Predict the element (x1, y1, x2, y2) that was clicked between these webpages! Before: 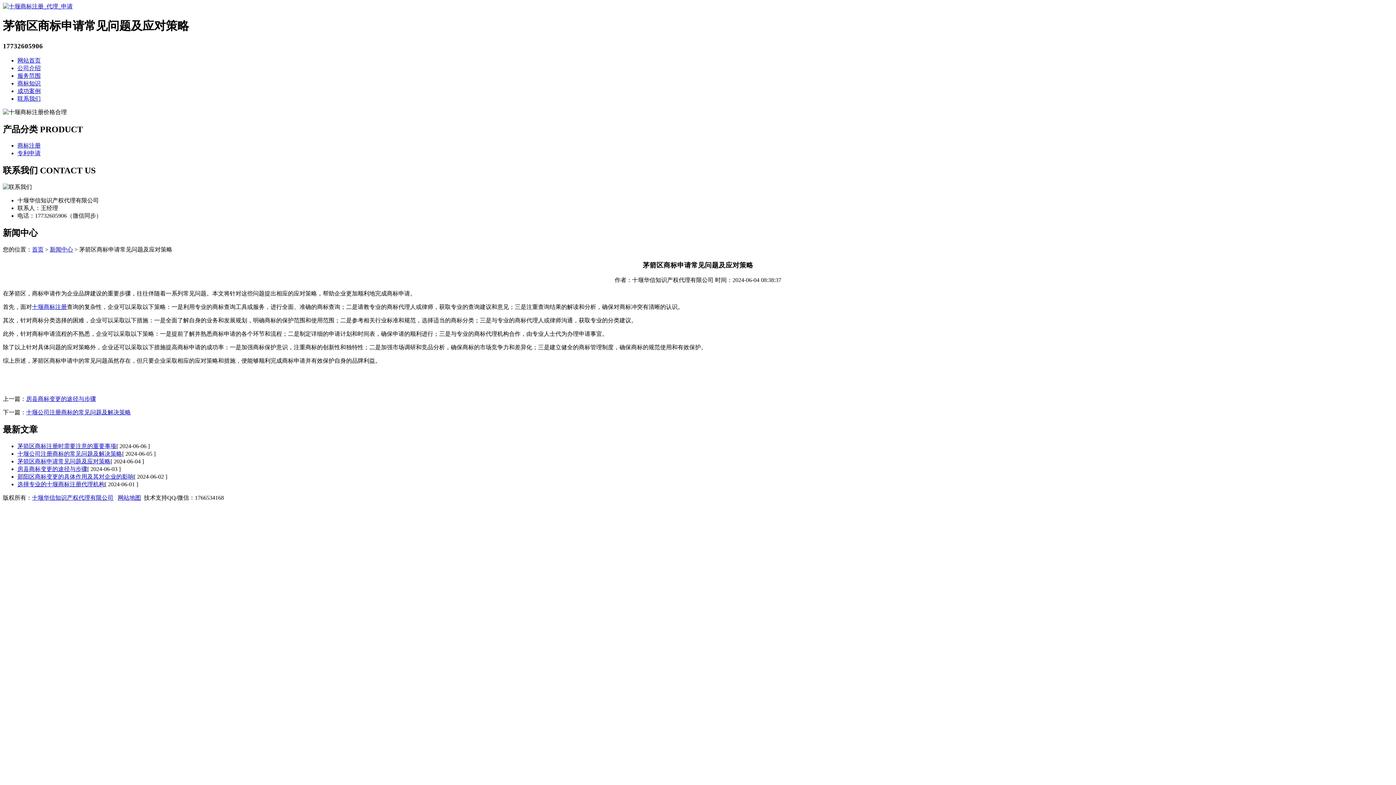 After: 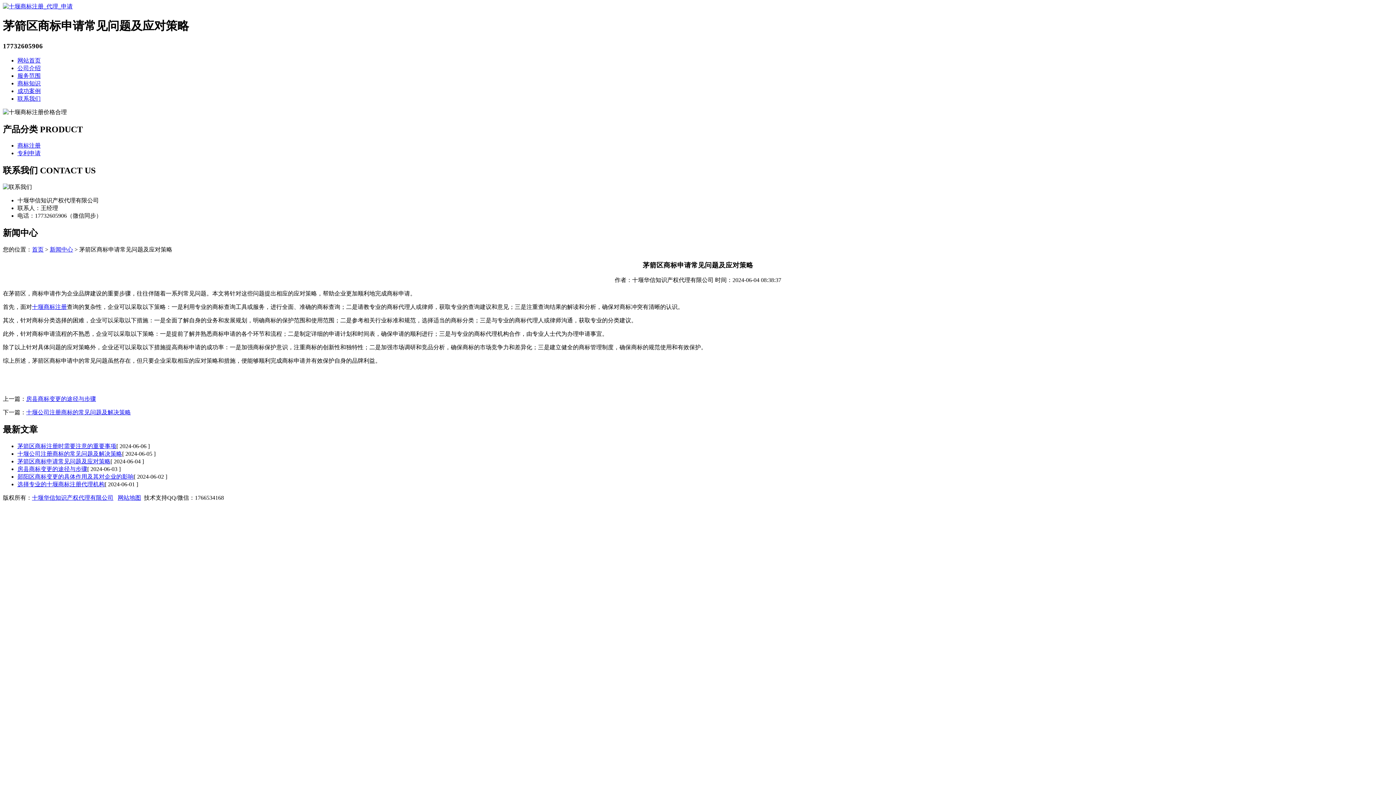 Action: bbox: (17, 458, 110, 464) label: 茅箭区商标申请常见问题及应对策略